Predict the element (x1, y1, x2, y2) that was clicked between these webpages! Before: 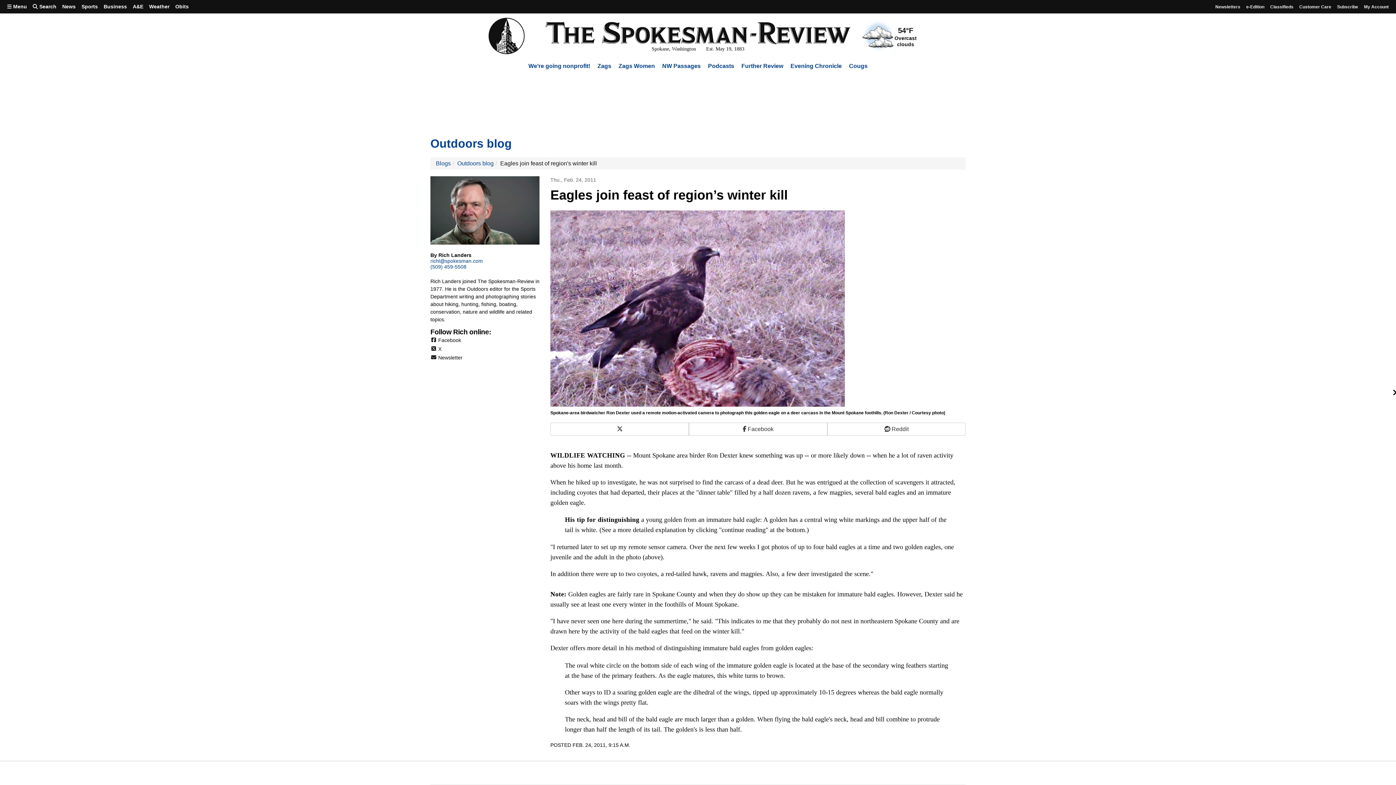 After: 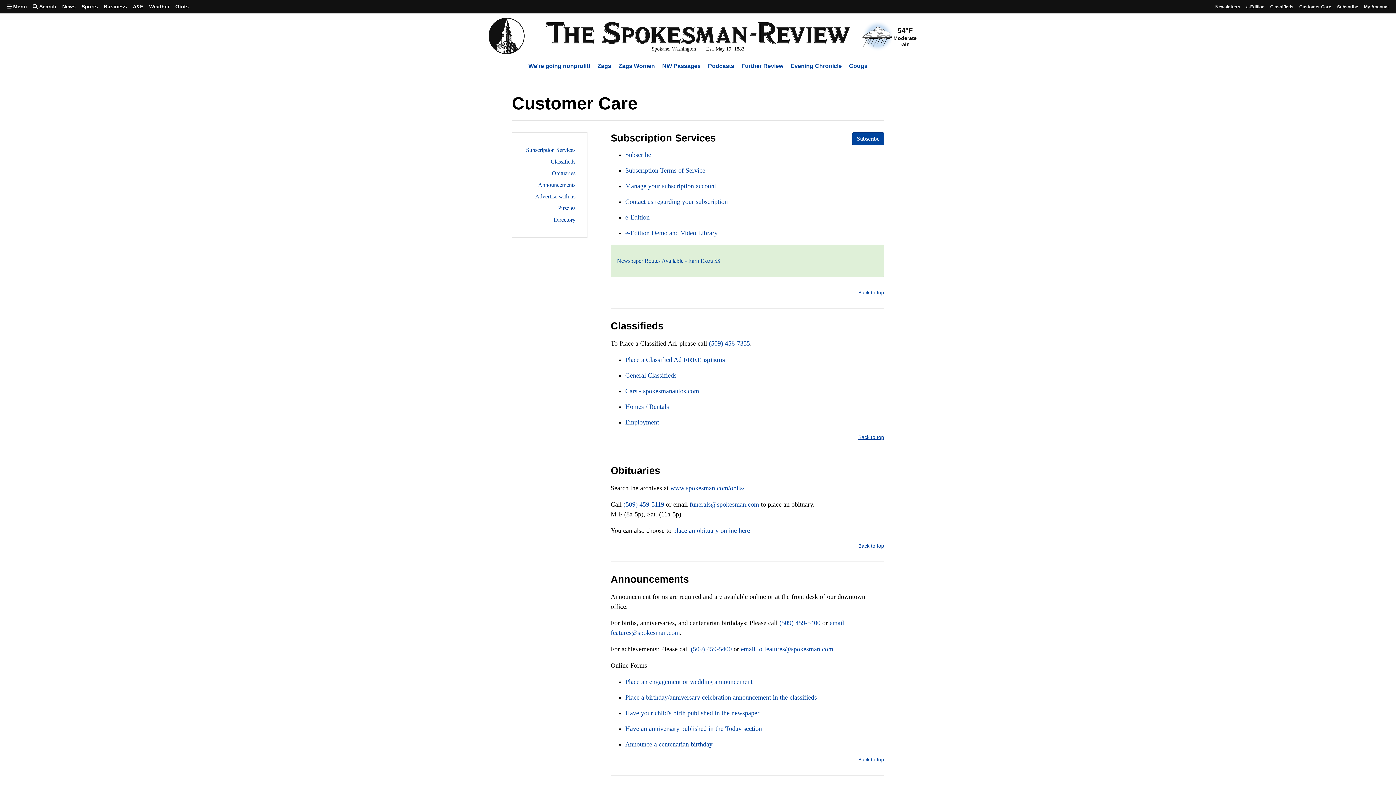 Action: bbox: (1296, 0, 1334, 12) label: Customer Care